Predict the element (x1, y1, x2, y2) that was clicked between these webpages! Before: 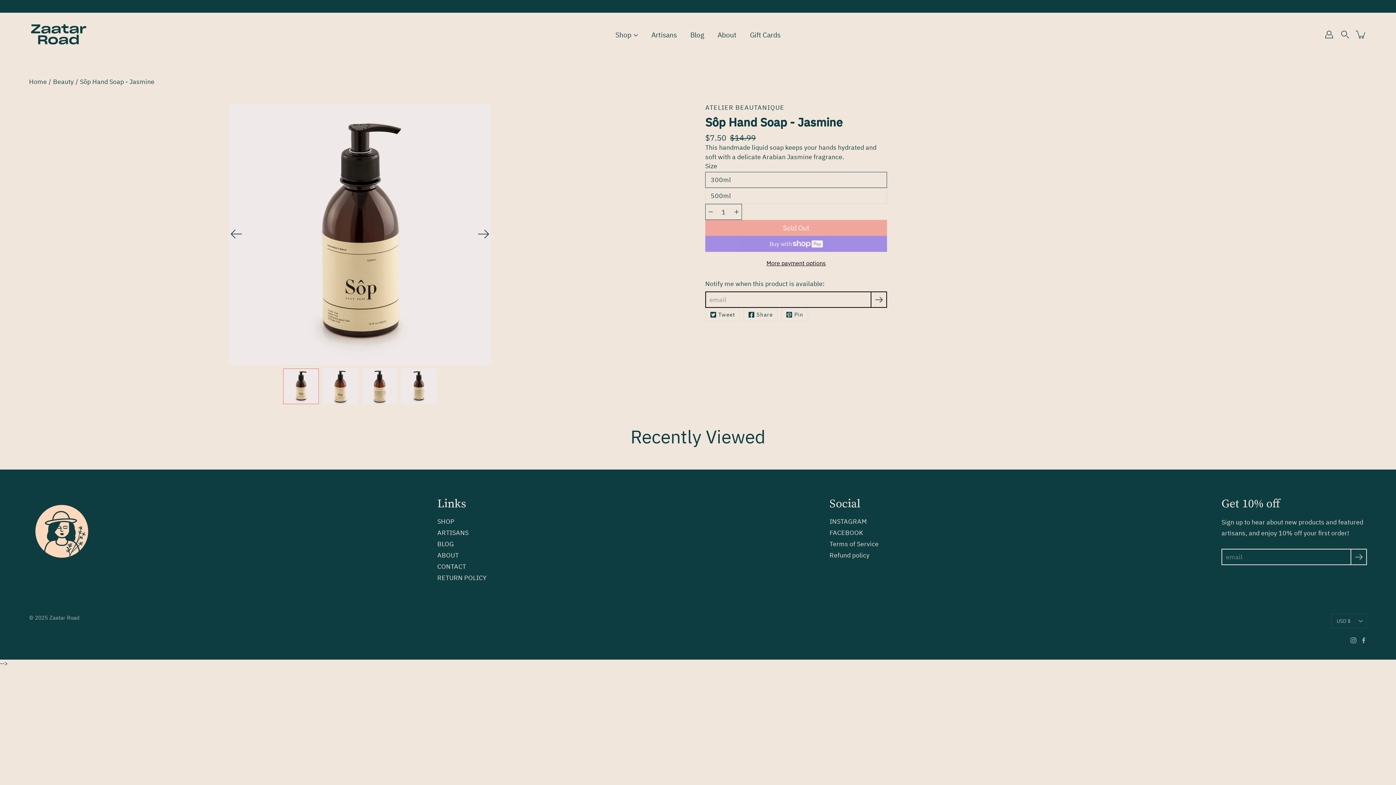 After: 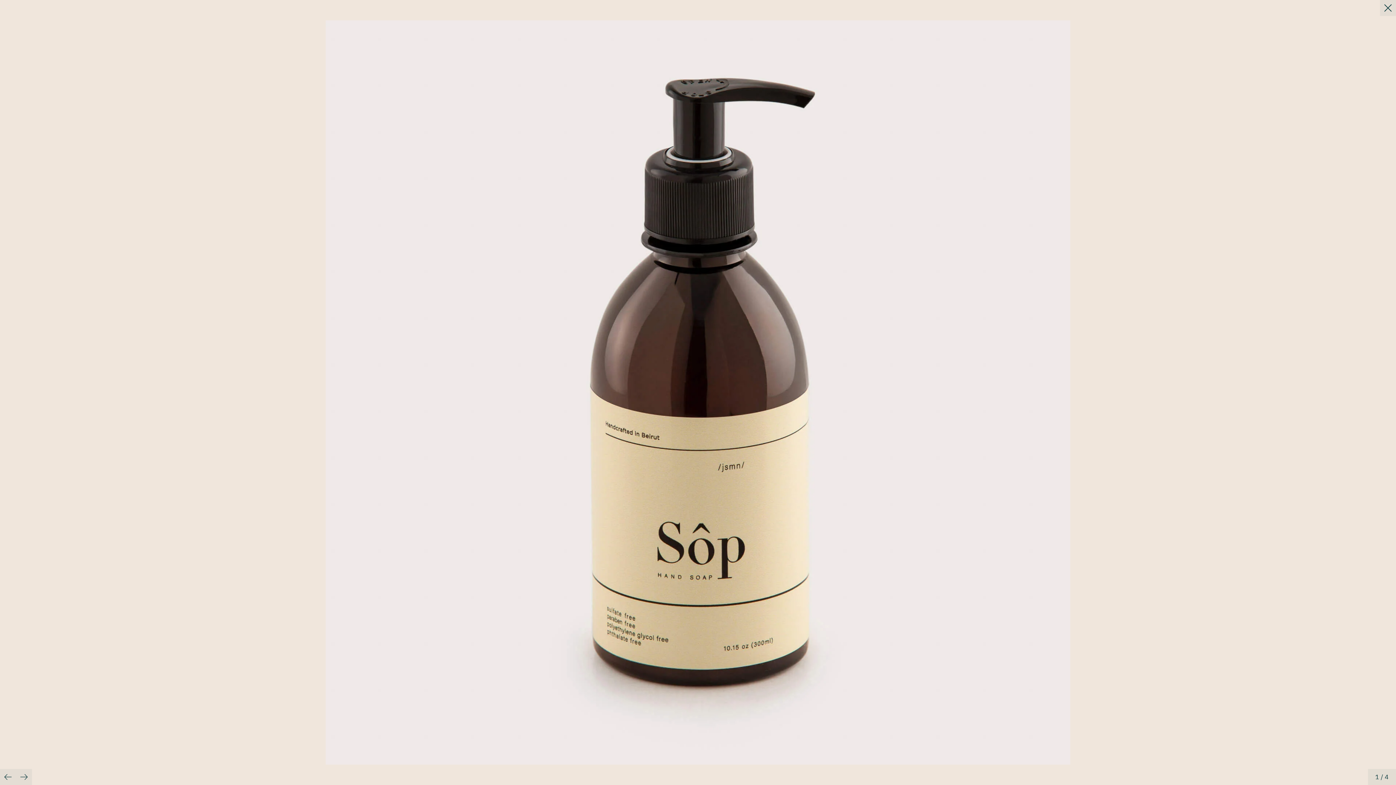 Action: label: Open image lightbox bbox: (229, 103, 490, 365)